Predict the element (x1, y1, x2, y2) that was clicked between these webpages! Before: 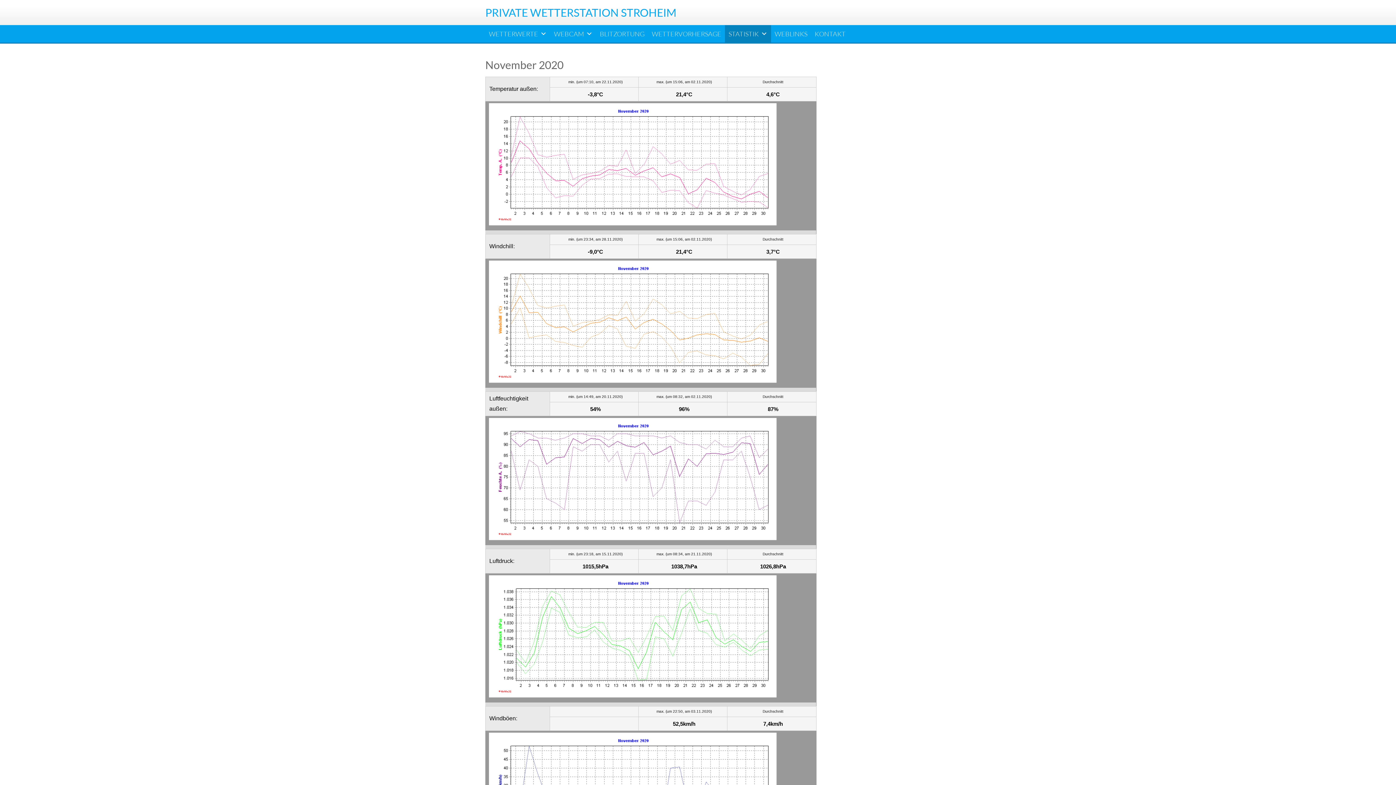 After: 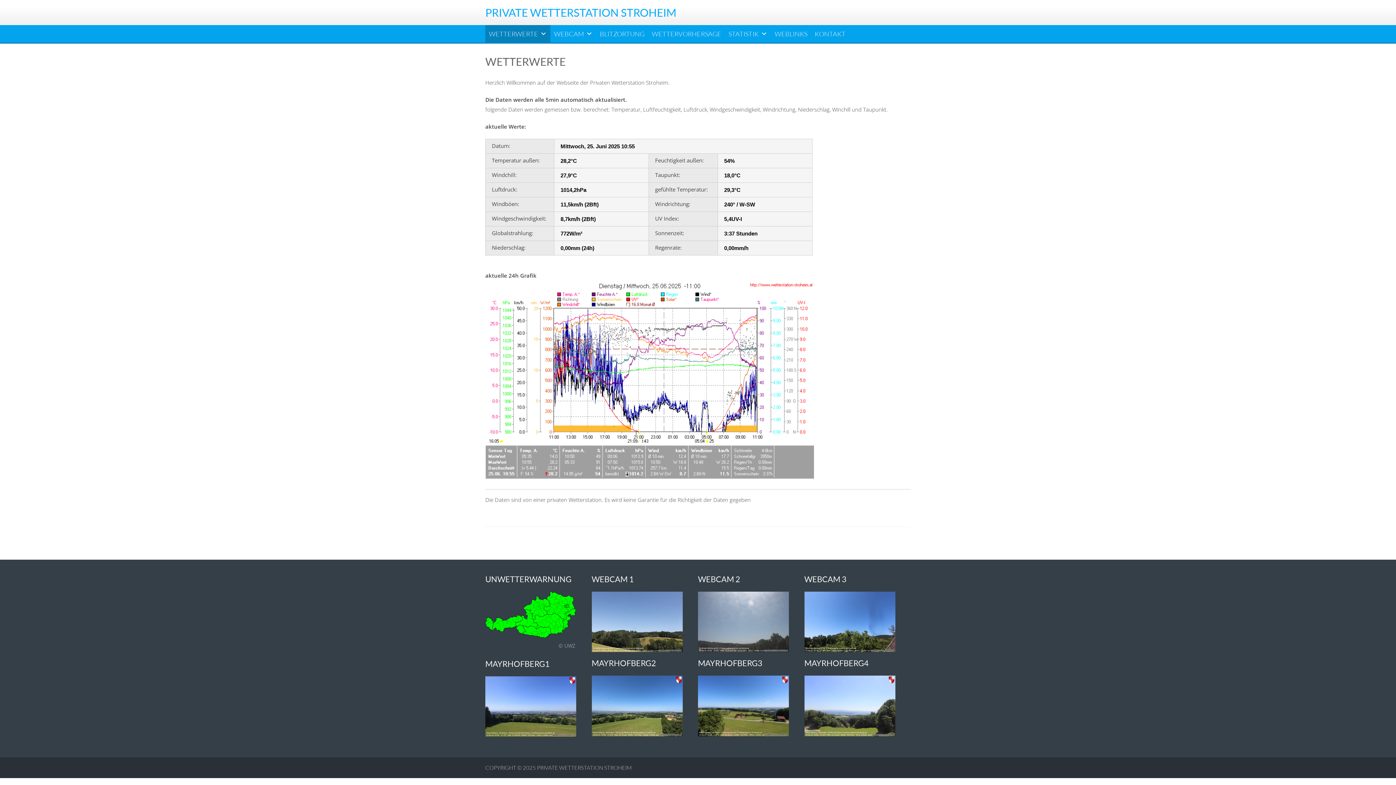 Action: bbox: (485, 5, 676, 19) label: PRIVATE WETTERSTATION STROHEIM